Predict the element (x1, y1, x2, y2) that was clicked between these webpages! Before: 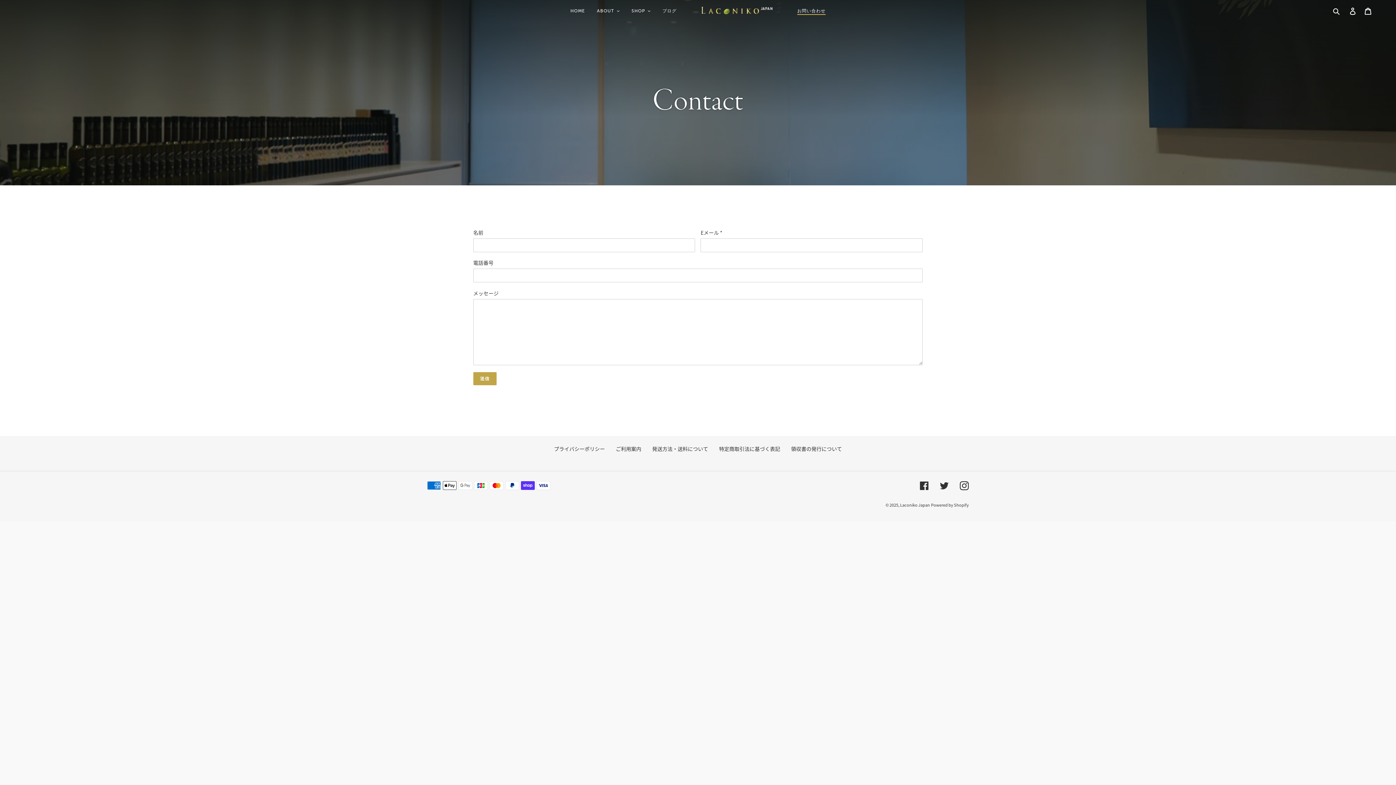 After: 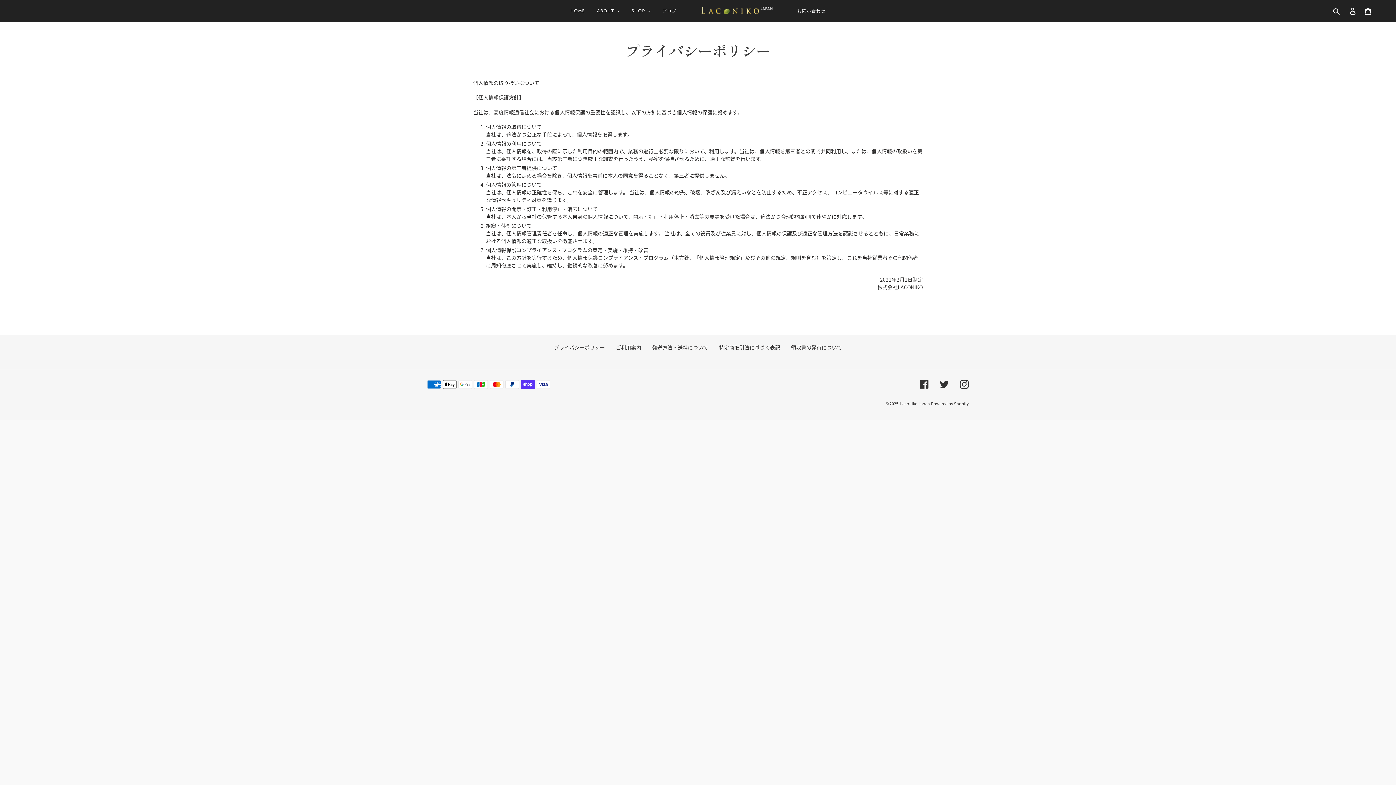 Action: bbox: (554, 445, 605, 452) label: プライバシーポリシー